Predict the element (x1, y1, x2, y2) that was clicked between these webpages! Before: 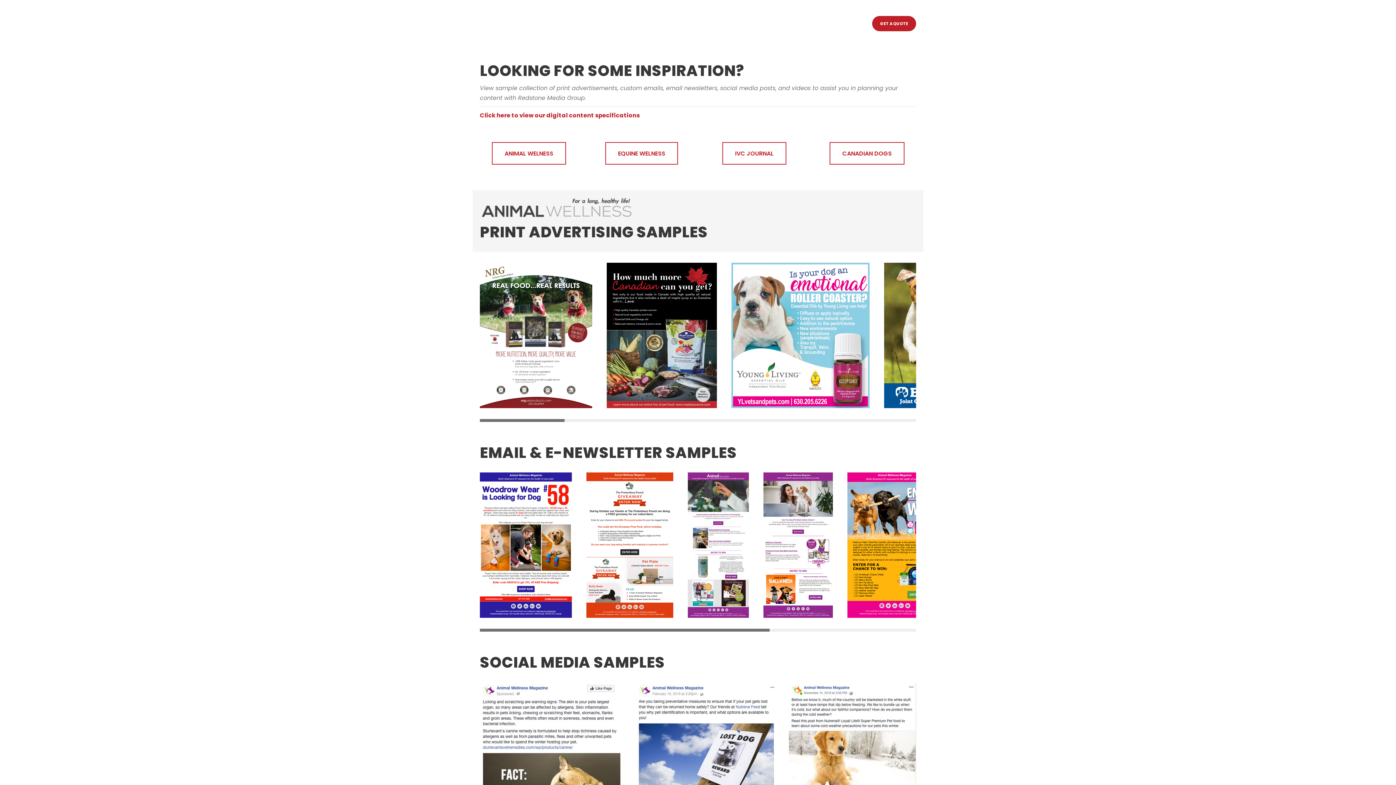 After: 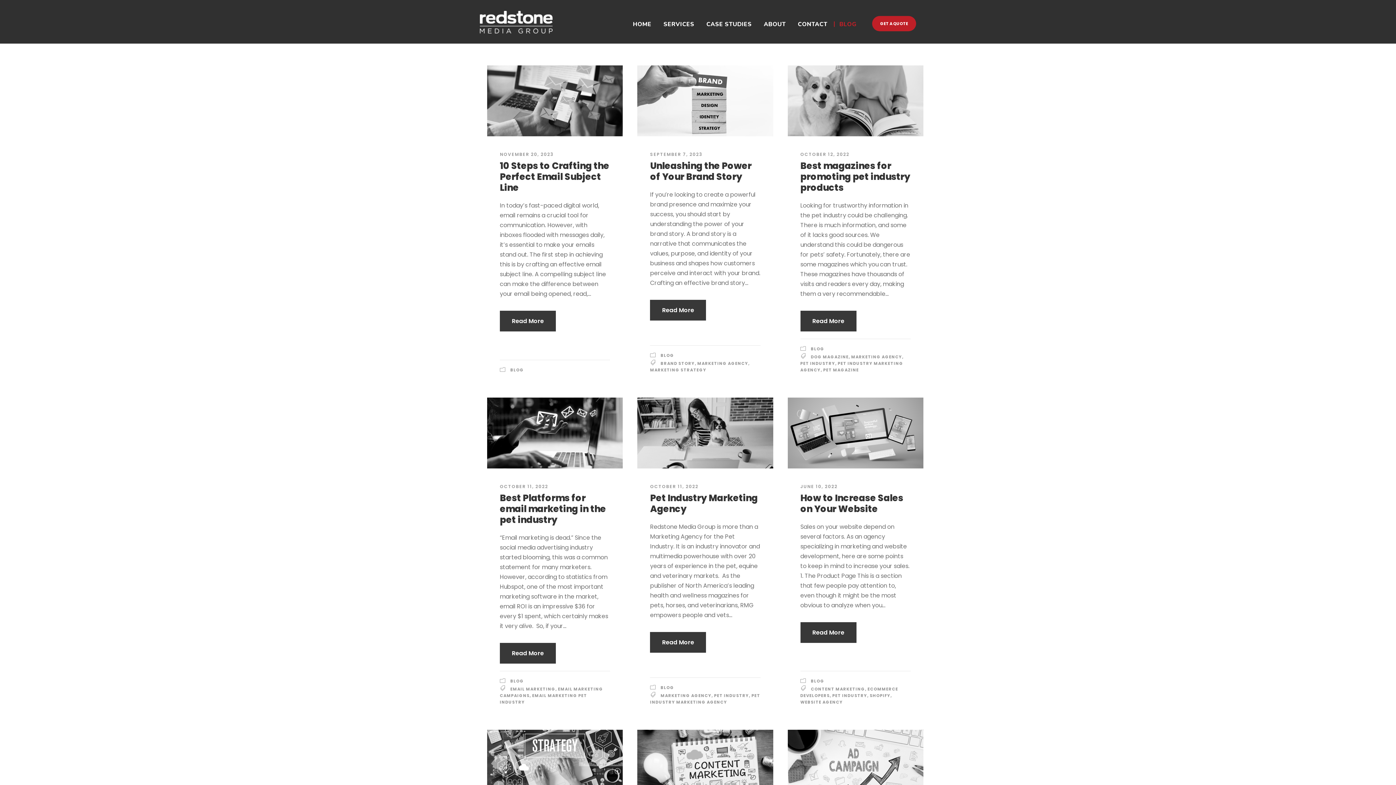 Action: label: BLOG bbox: (834, 19, 856, 42)